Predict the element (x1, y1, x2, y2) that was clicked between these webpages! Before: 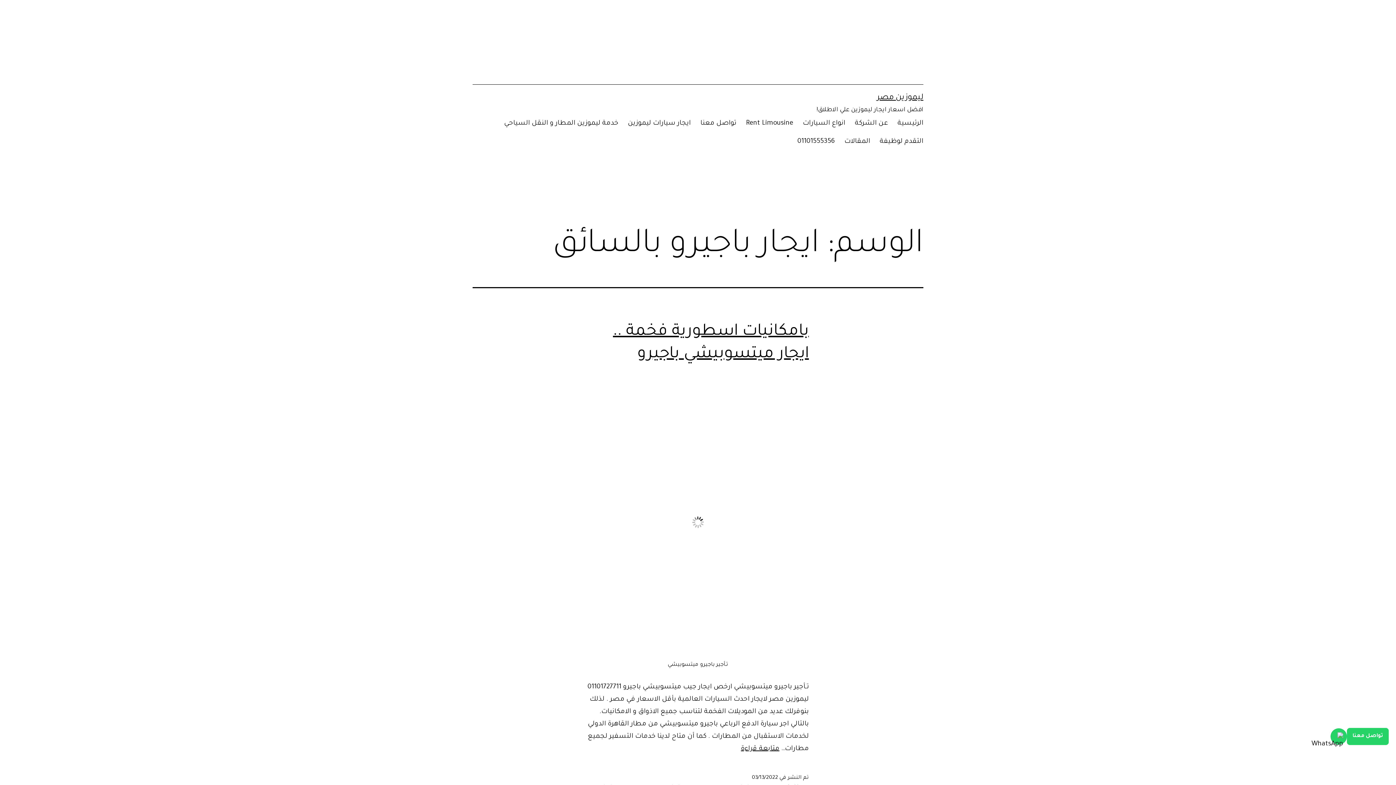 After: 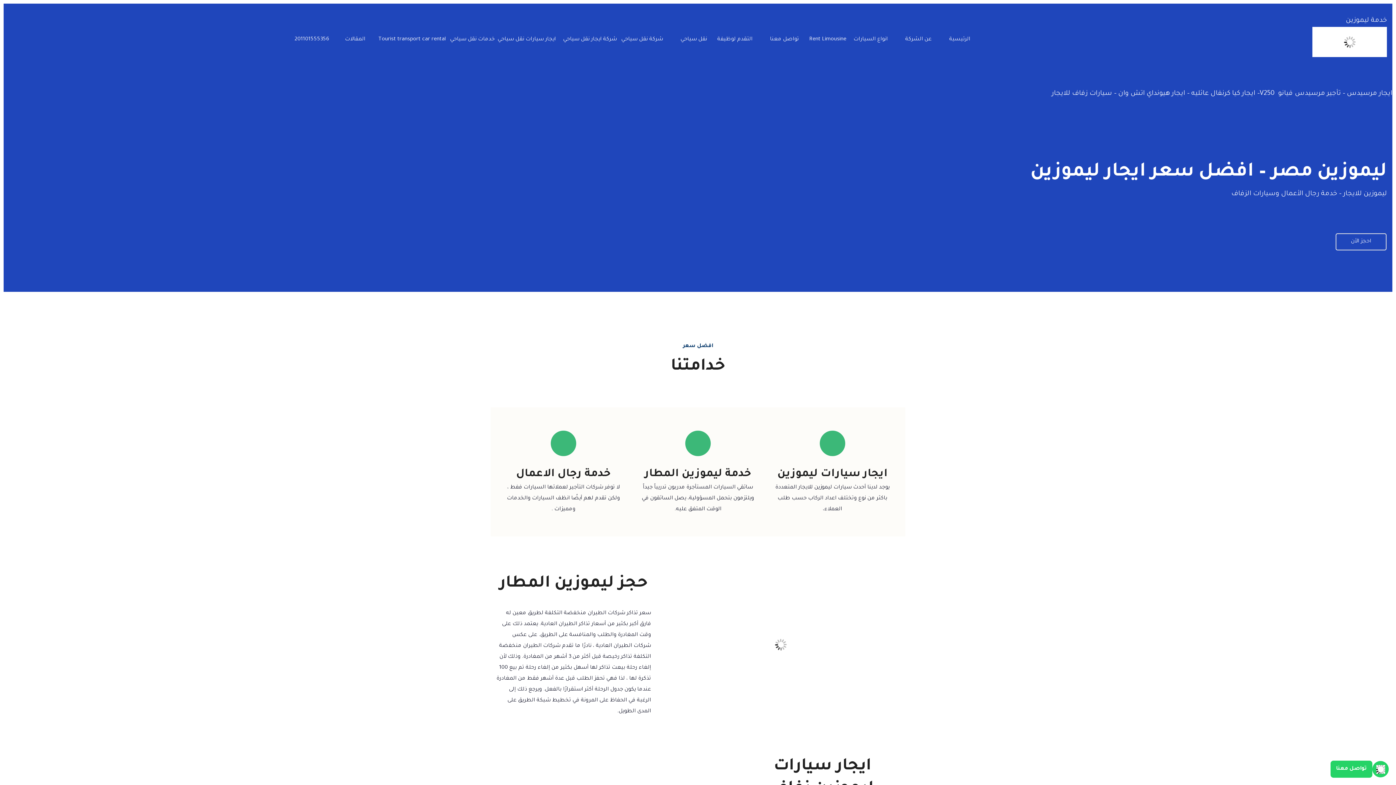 Action: bbox: (877, 93, 923, 102) label: ليموزين مصر